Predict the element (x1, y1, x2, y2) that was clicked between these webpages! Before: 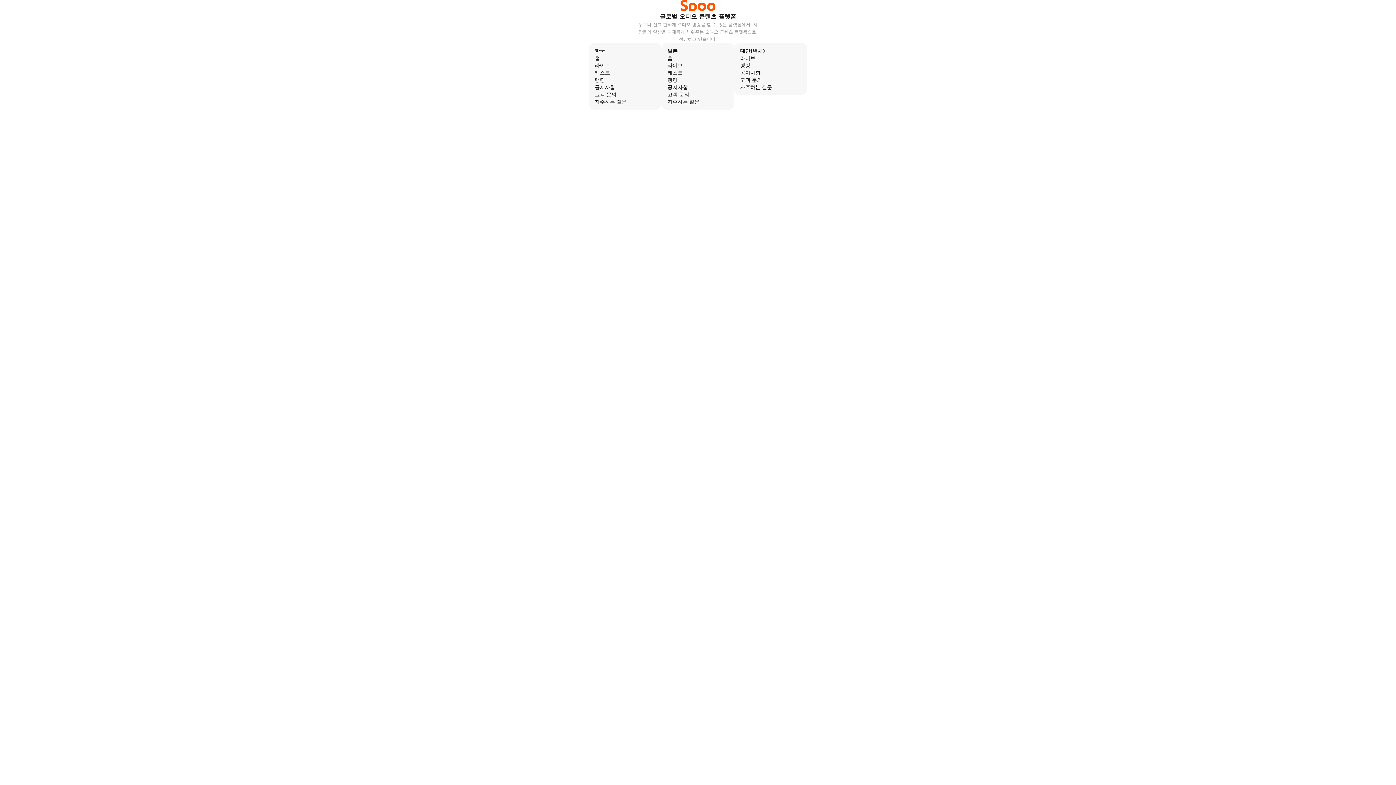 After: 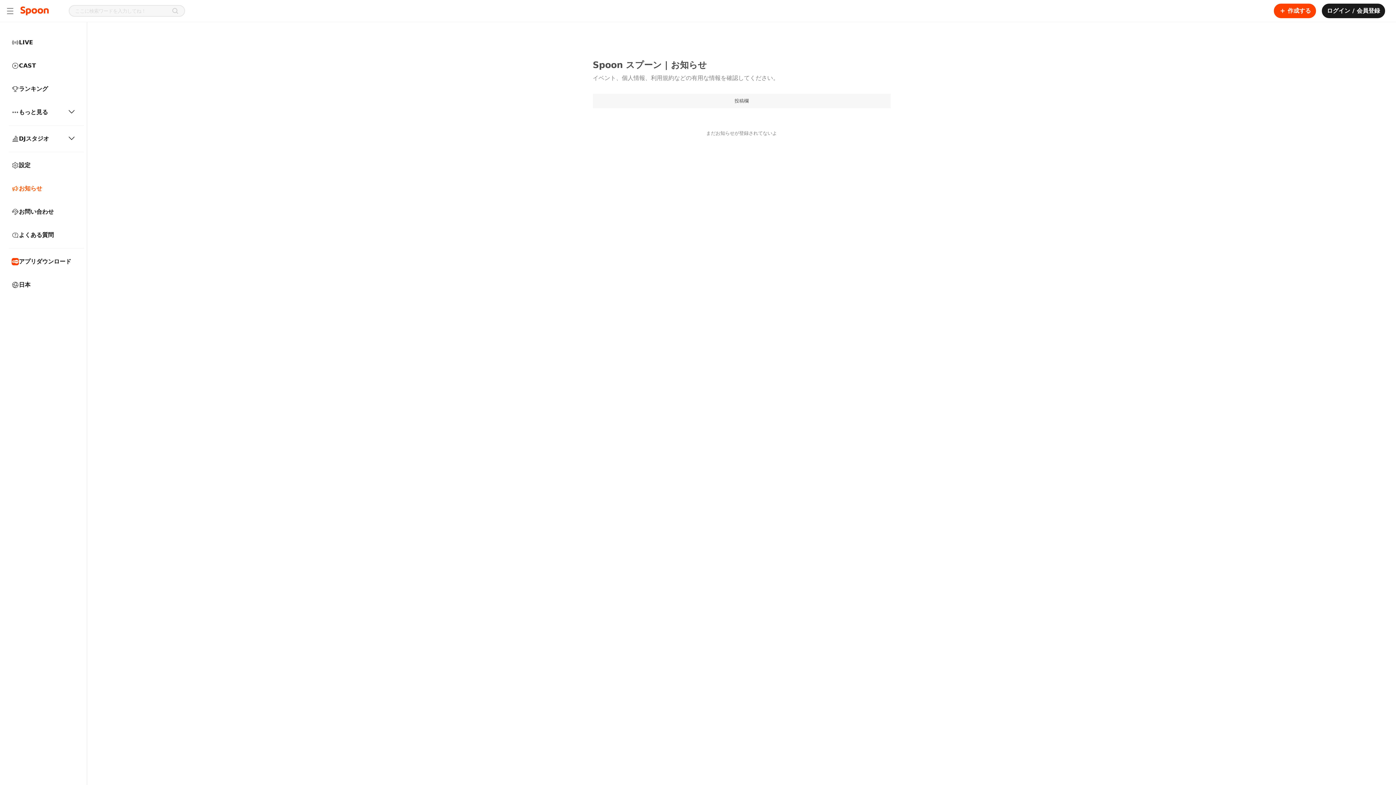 Action: label: 공지사항 bbox: (667, 83, 728, 90)